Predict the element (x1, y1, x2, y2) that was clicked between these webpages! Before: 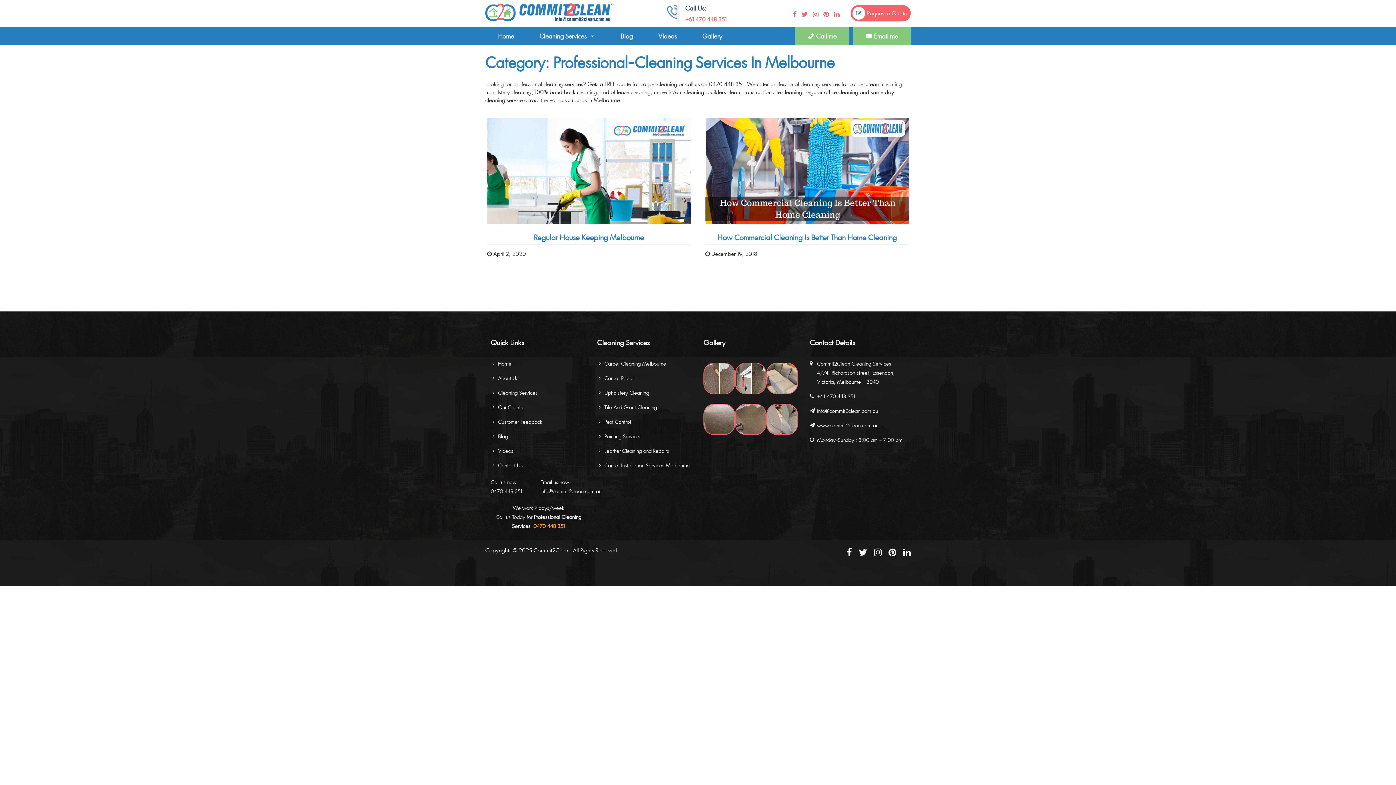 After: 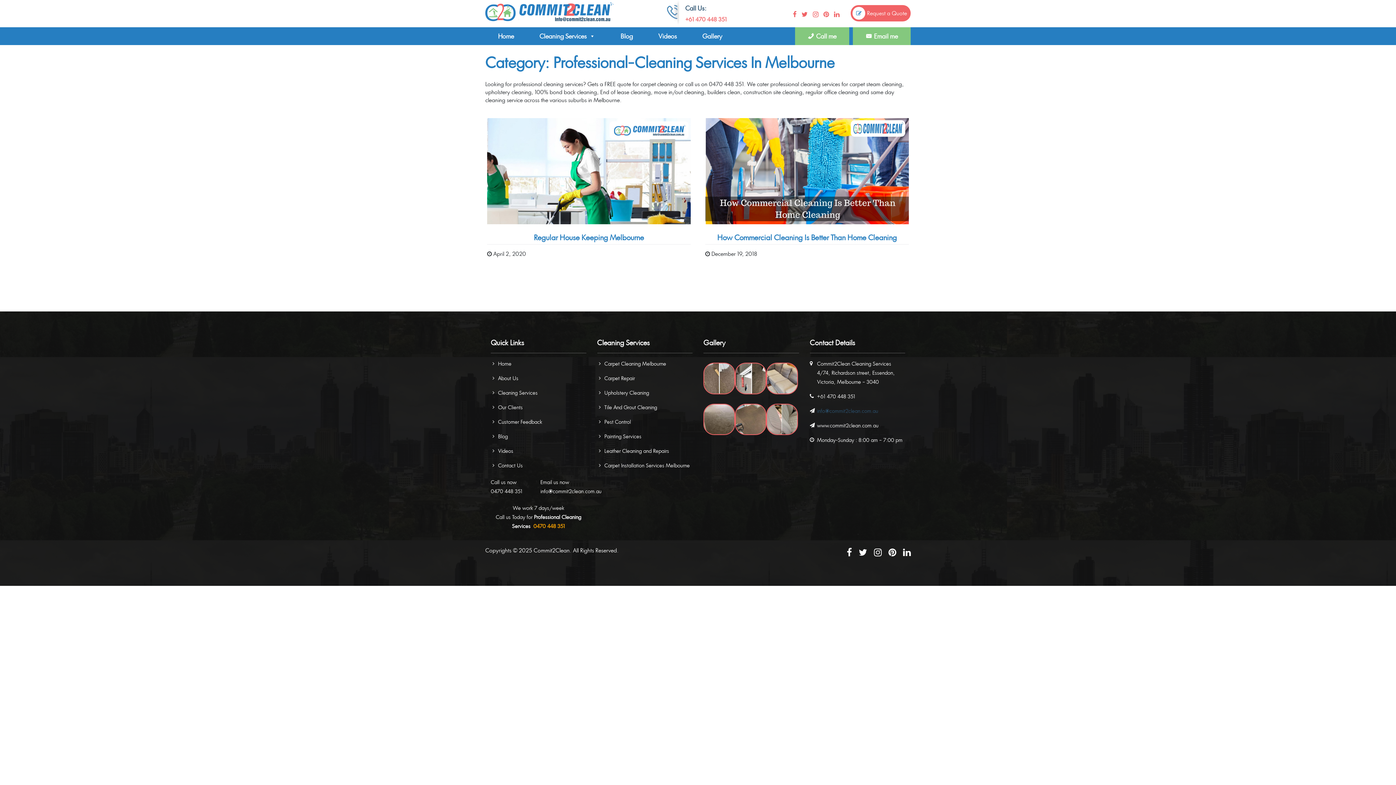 Action: bbox: (817, 407, 878, 414) label: info@commit2clean.com.au